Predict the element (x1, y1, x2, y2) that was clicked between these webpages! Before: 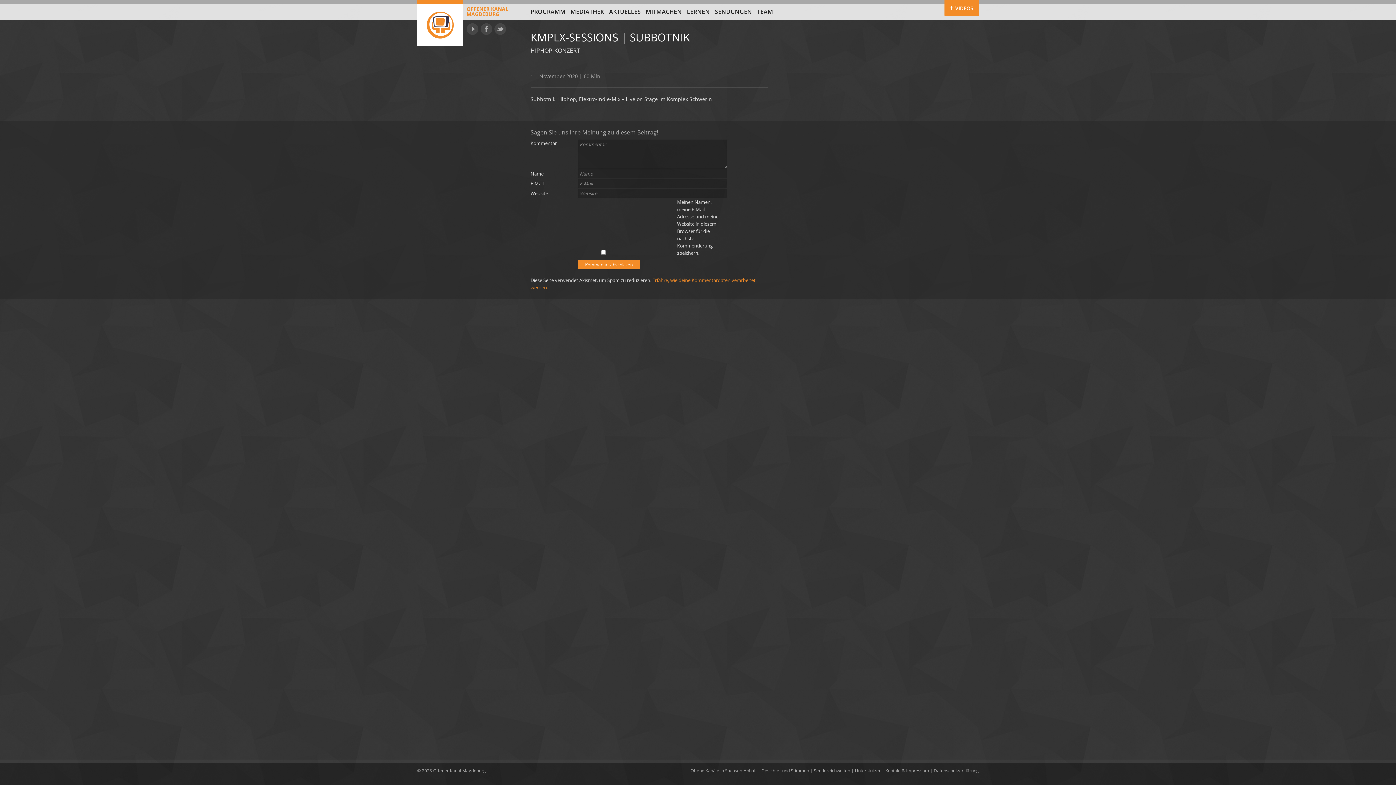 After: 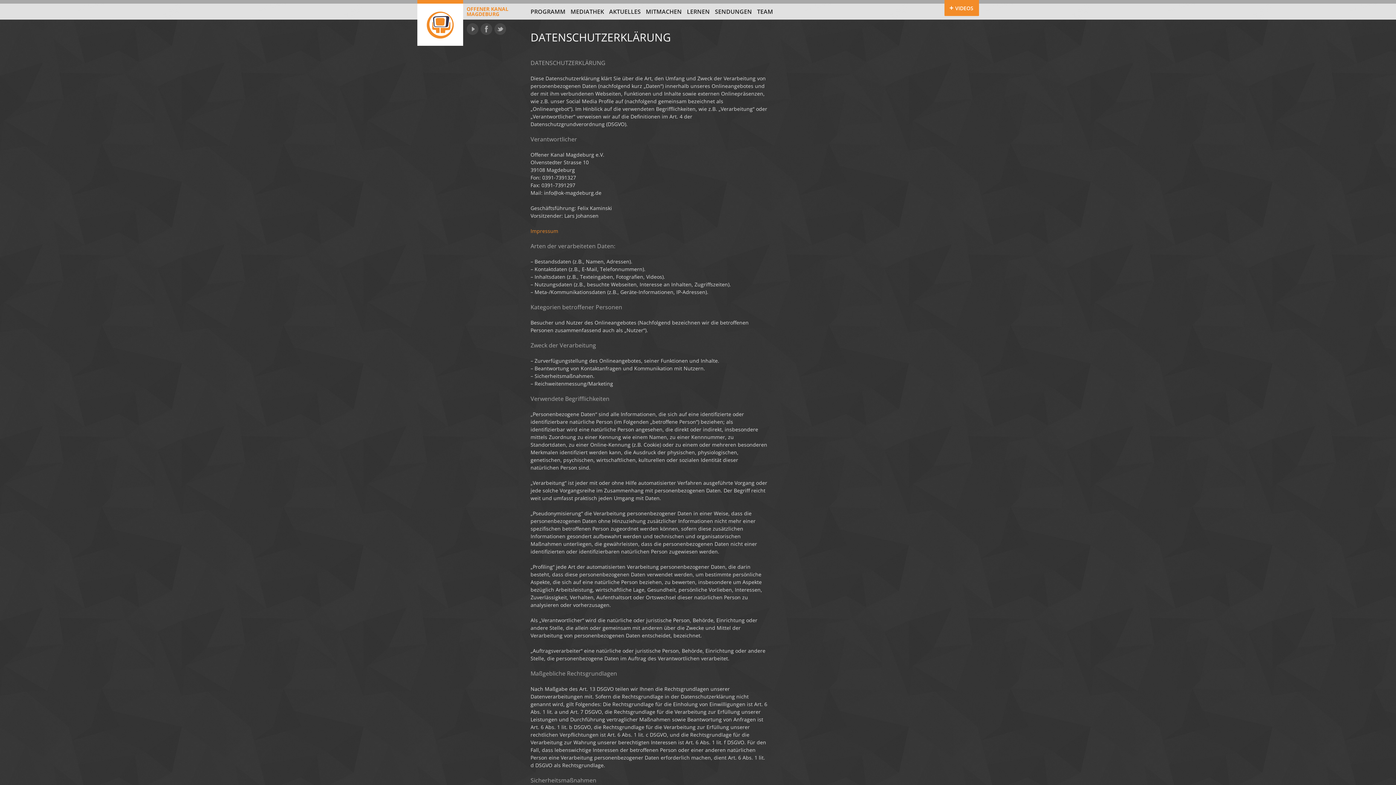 Action: label: Datenschutzerklärung bbox: (934, 768, 979, 774)